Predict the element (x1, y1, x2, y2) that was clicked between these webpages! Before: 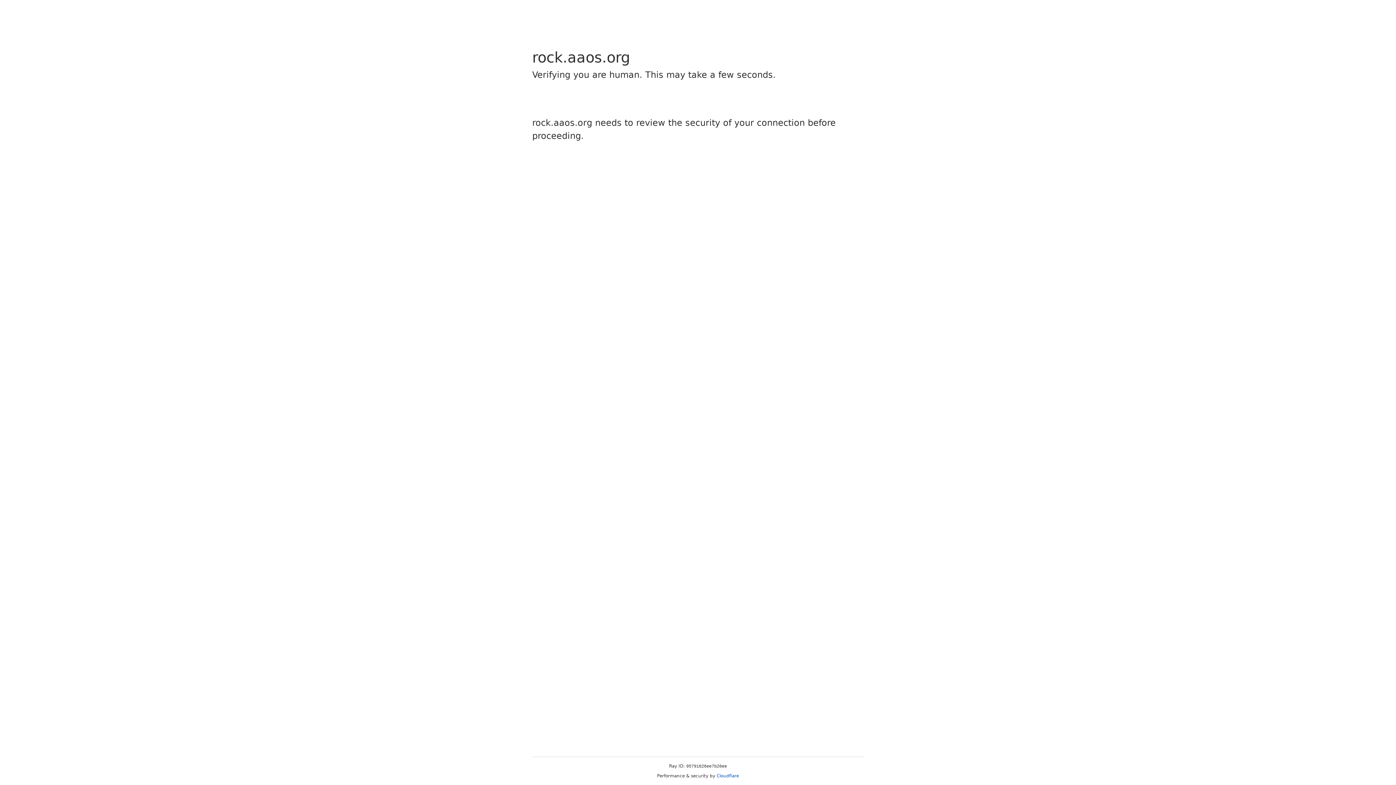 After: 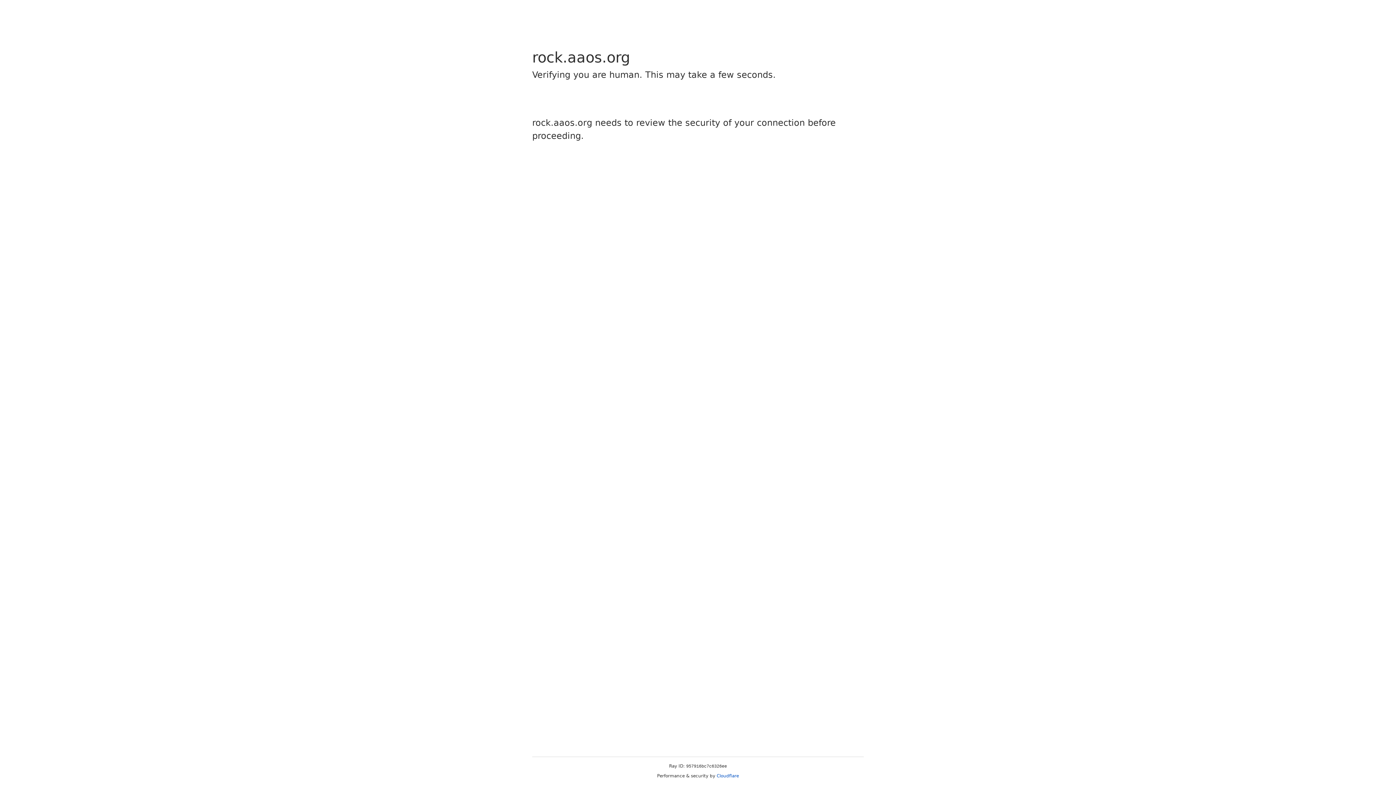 Action: label: Cloudflare bbox: (716, 773, 739, 778)